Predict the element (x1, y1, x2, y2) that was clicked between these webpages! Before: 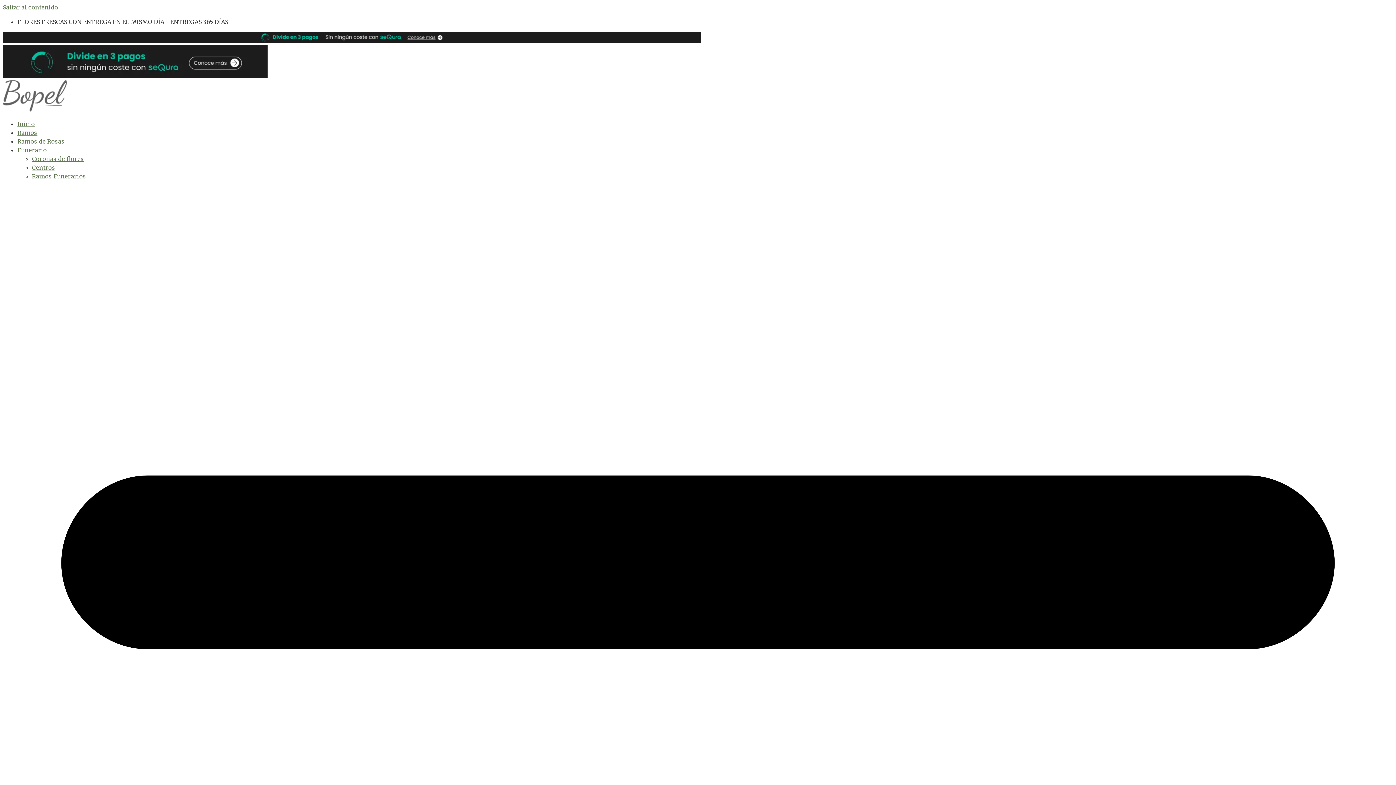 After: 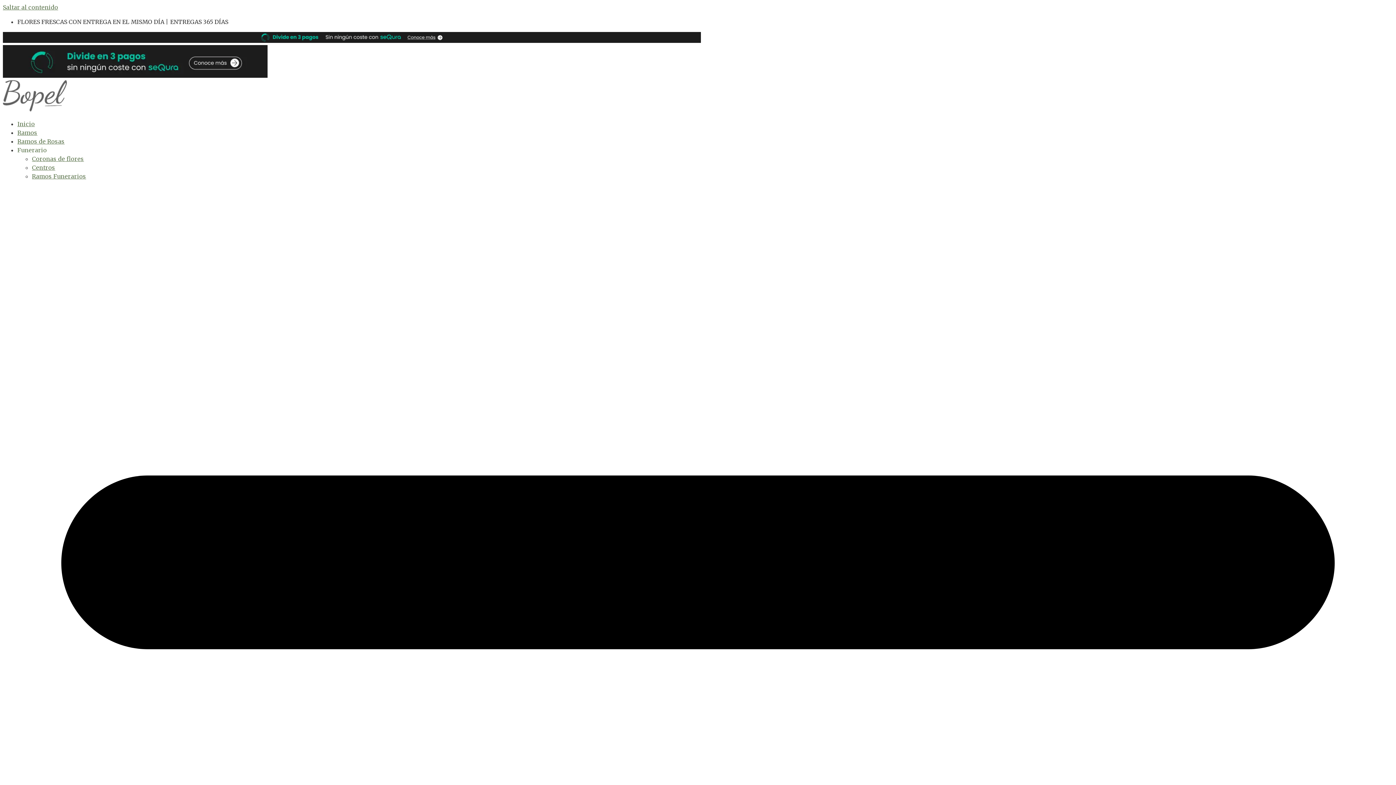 Action: bbox: (32, 164, 55, 171) label: Centros